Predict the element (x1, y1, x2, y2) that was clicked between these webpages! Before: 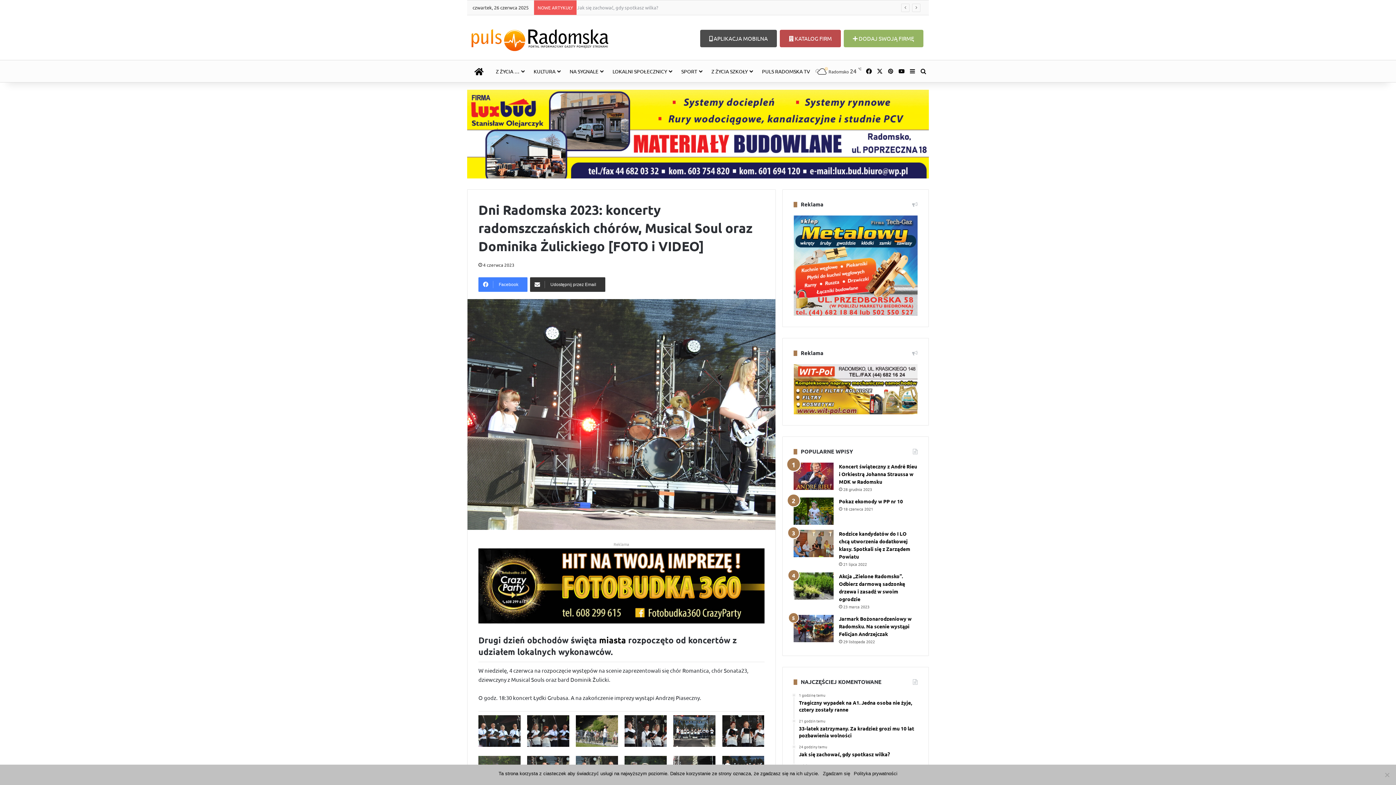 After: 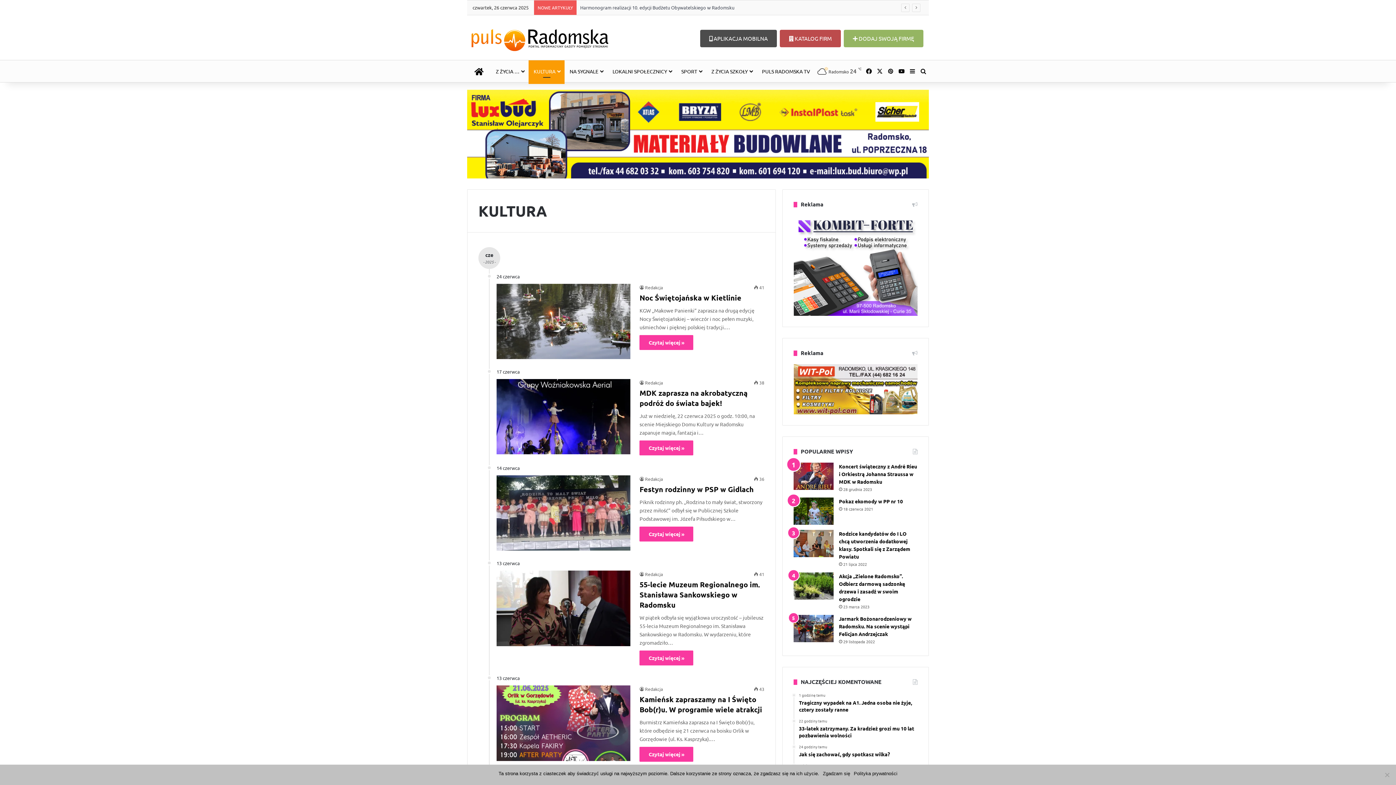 Action: label: KULTURA bbox: (528, 60, 564, 82)